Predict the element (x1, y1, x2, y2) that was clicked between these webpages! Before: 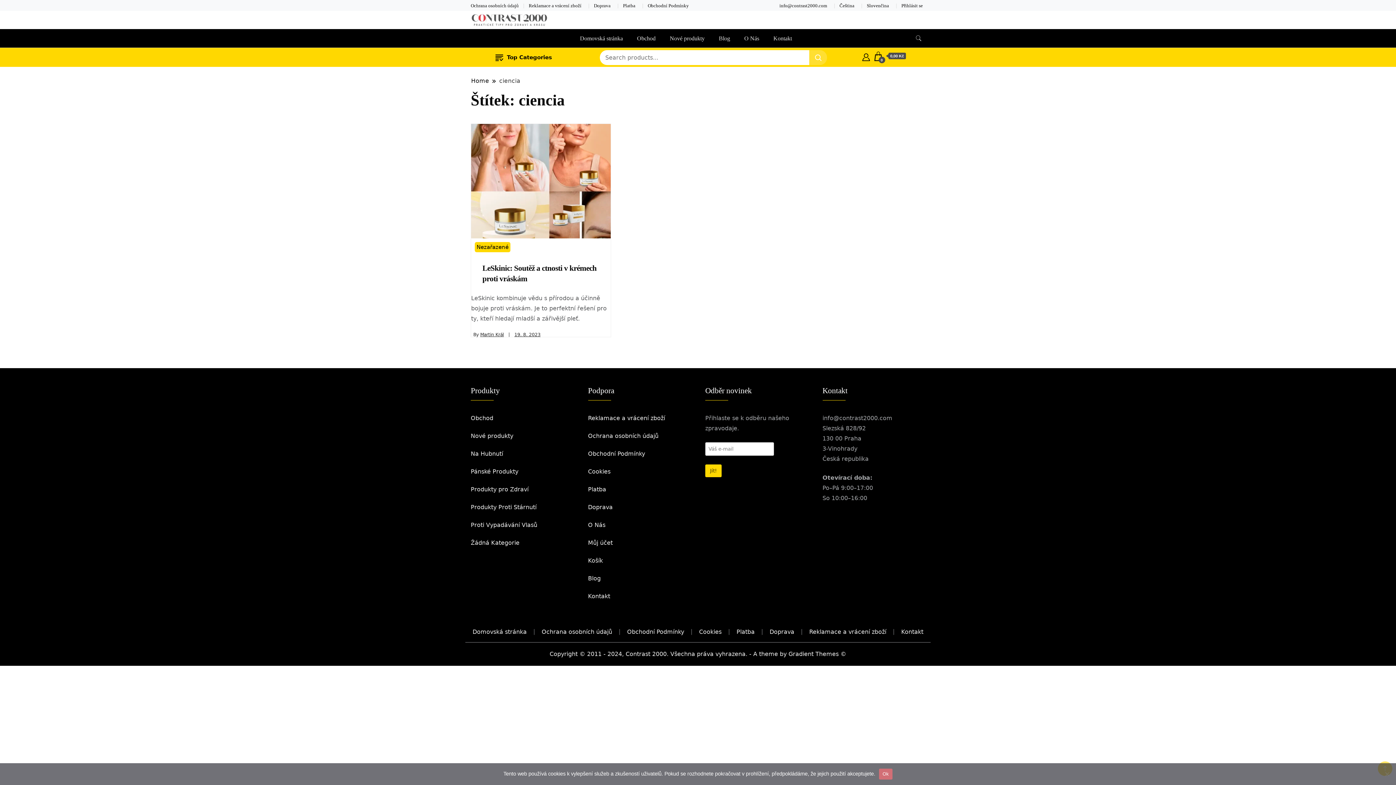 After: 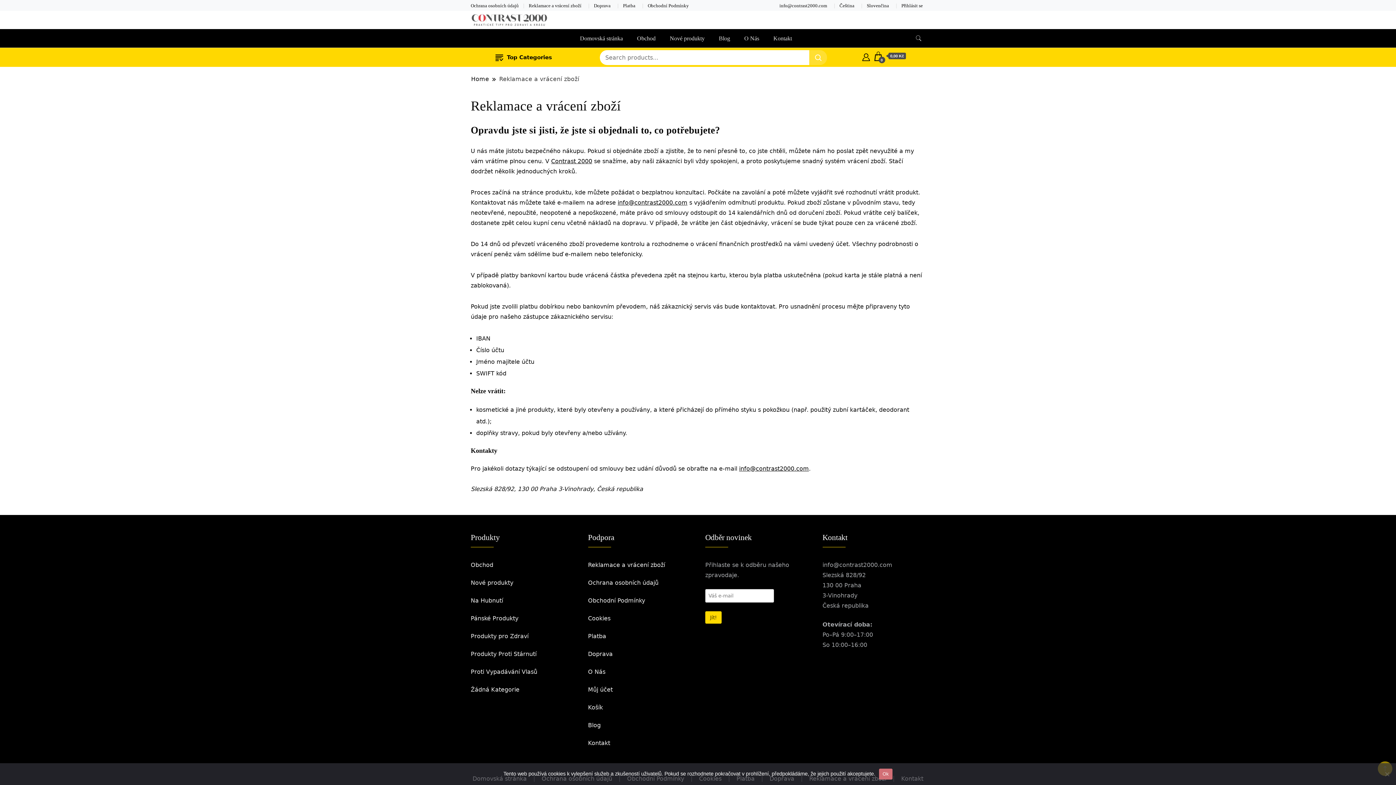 Action: label: Reklamace a vrácení zboží bbox: (809, 628, 886, 635)